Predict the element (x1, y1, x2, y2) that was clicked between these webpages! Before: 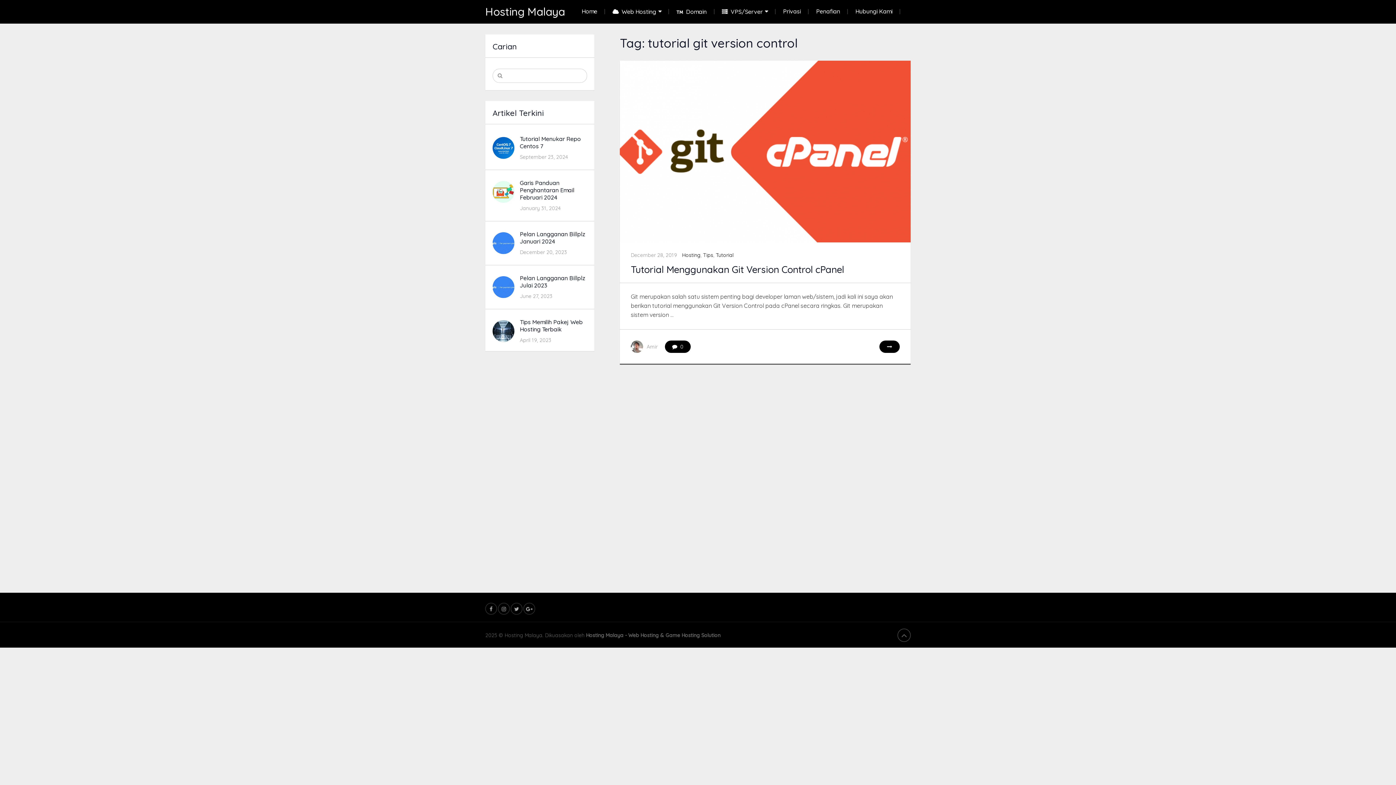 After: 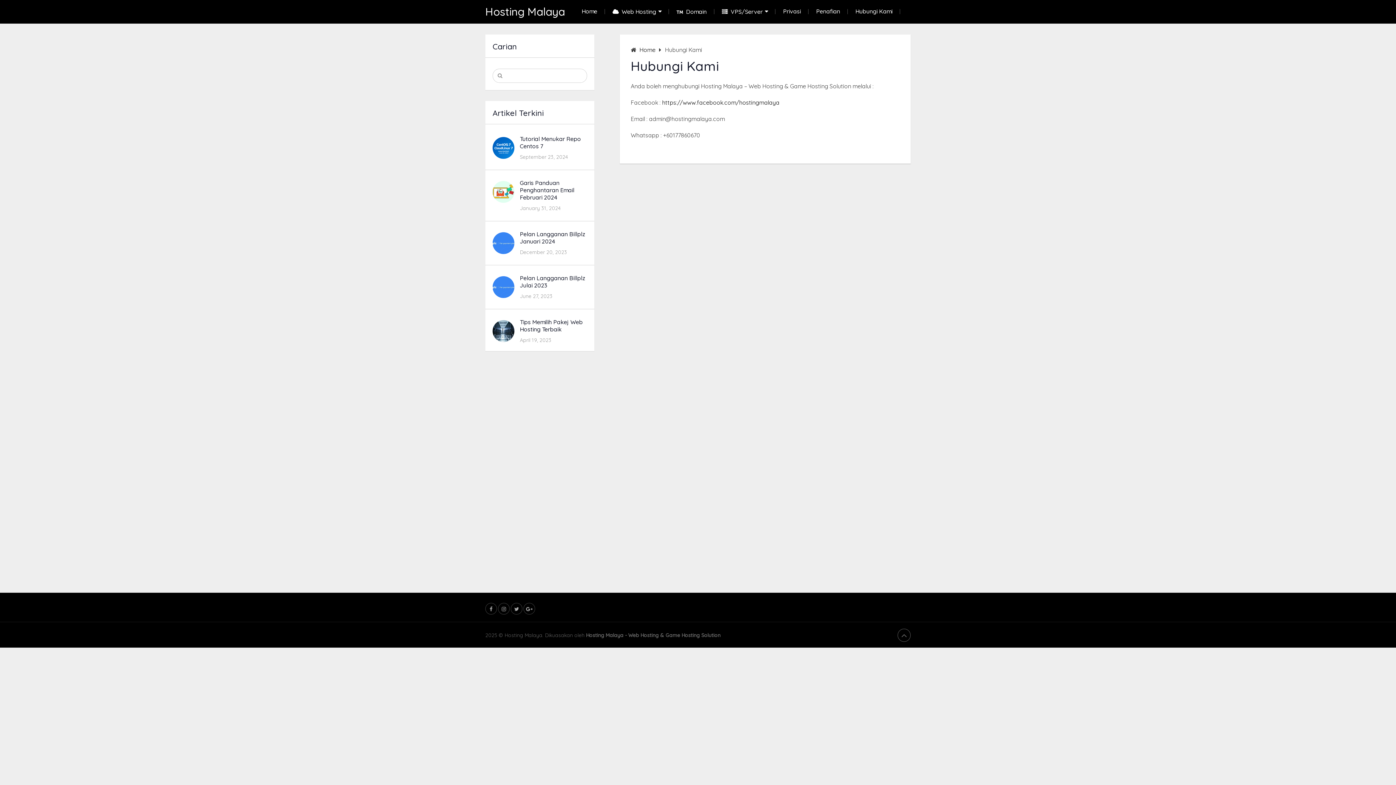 Action: label: Hubungi Kami bbox: (848, 0, 900, 23)